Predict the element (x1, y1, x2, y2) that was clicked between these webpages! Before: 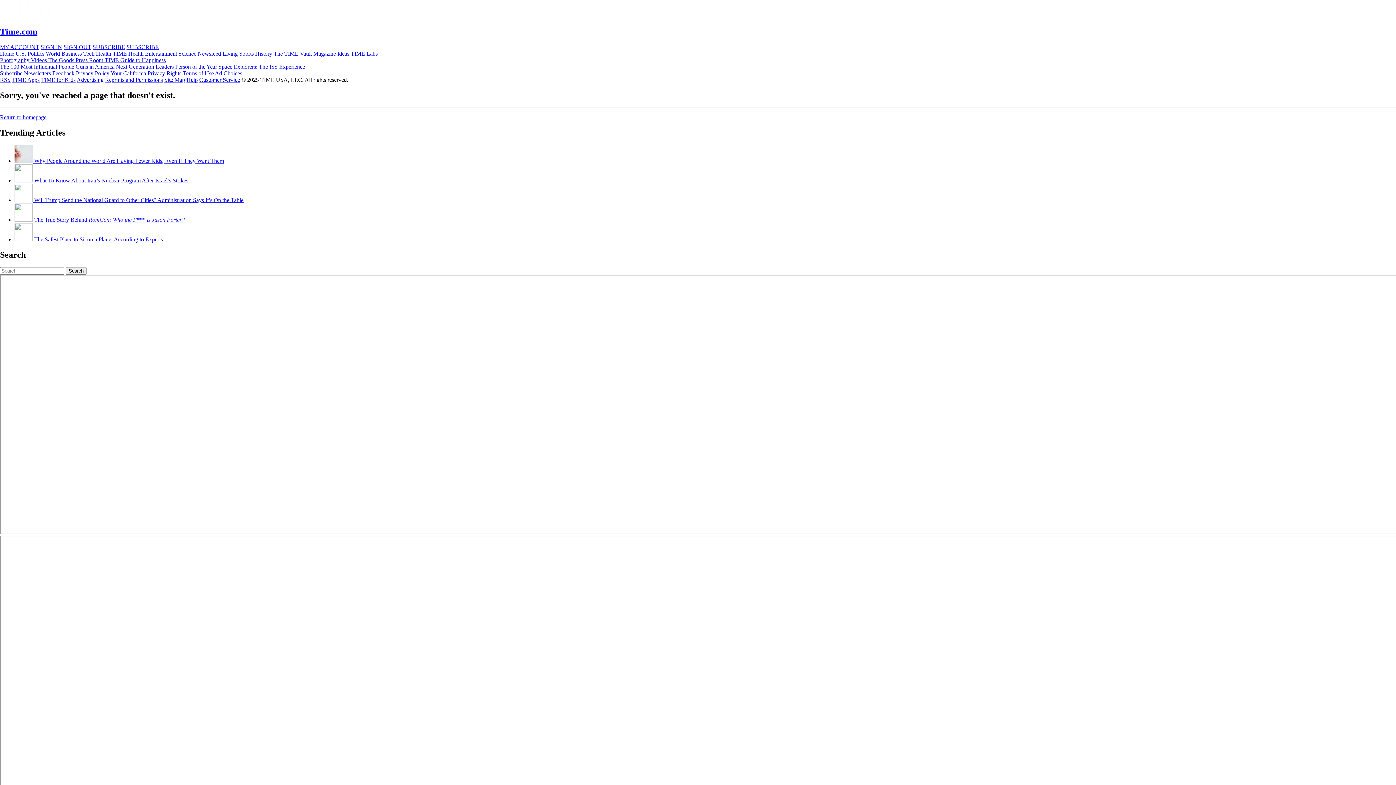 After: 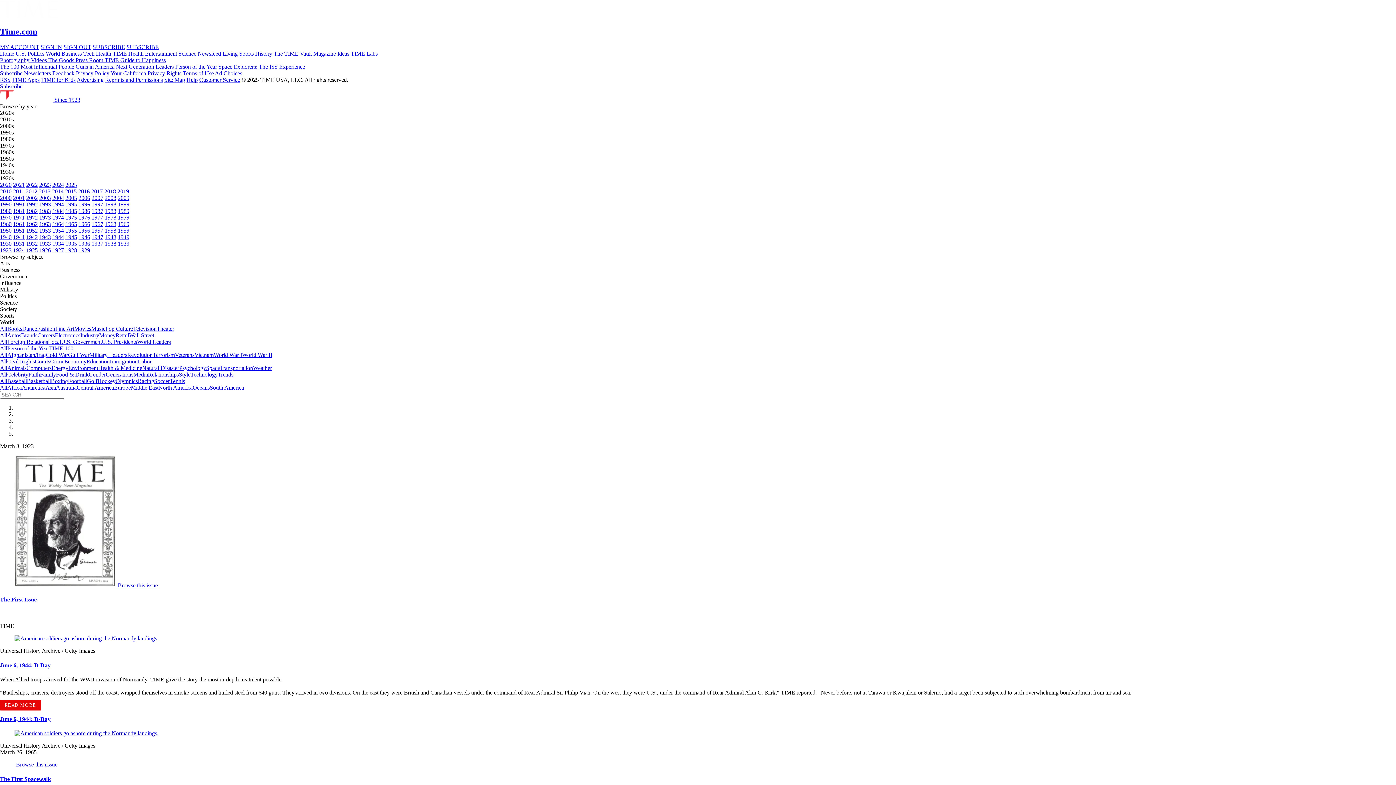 Action: label: The TIME Vault  bbox: (273, 50, 313, 56)